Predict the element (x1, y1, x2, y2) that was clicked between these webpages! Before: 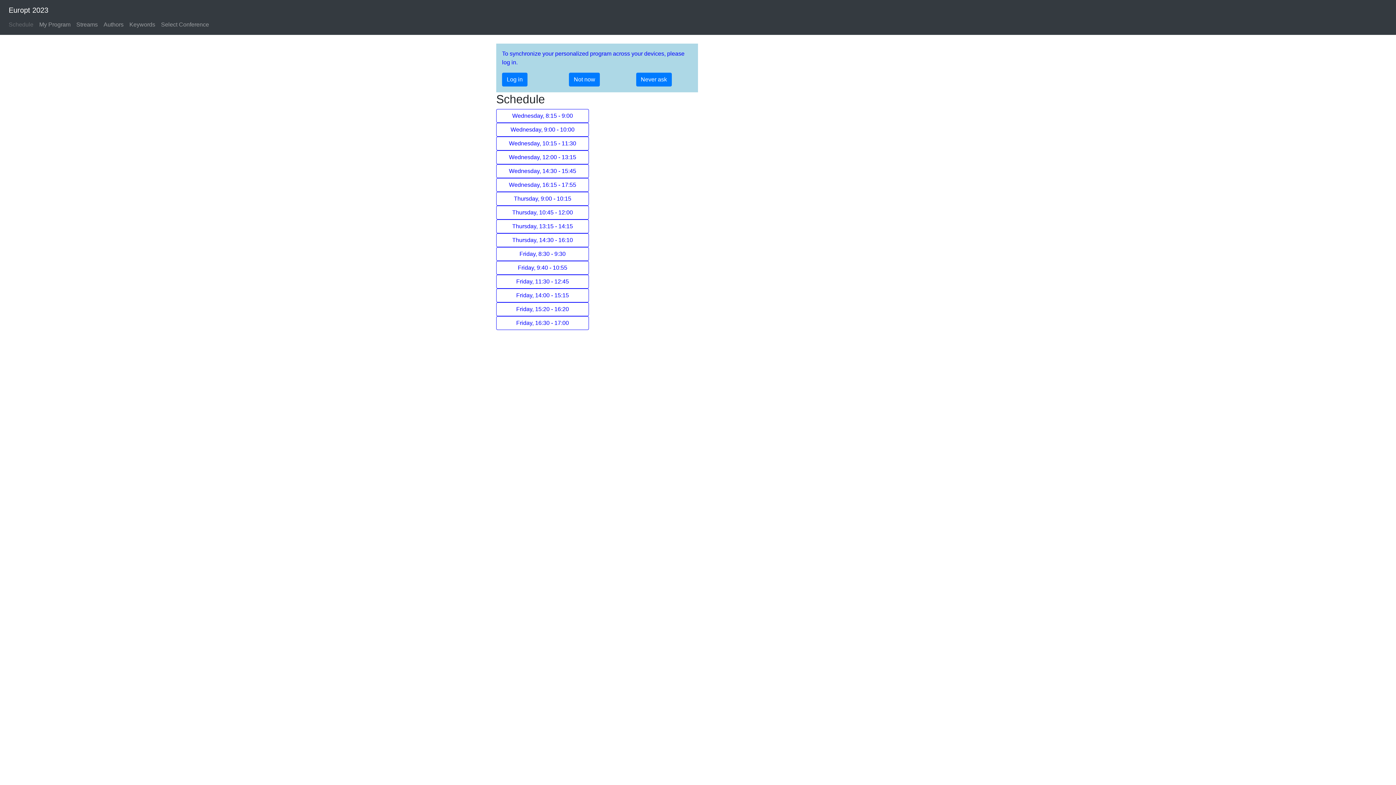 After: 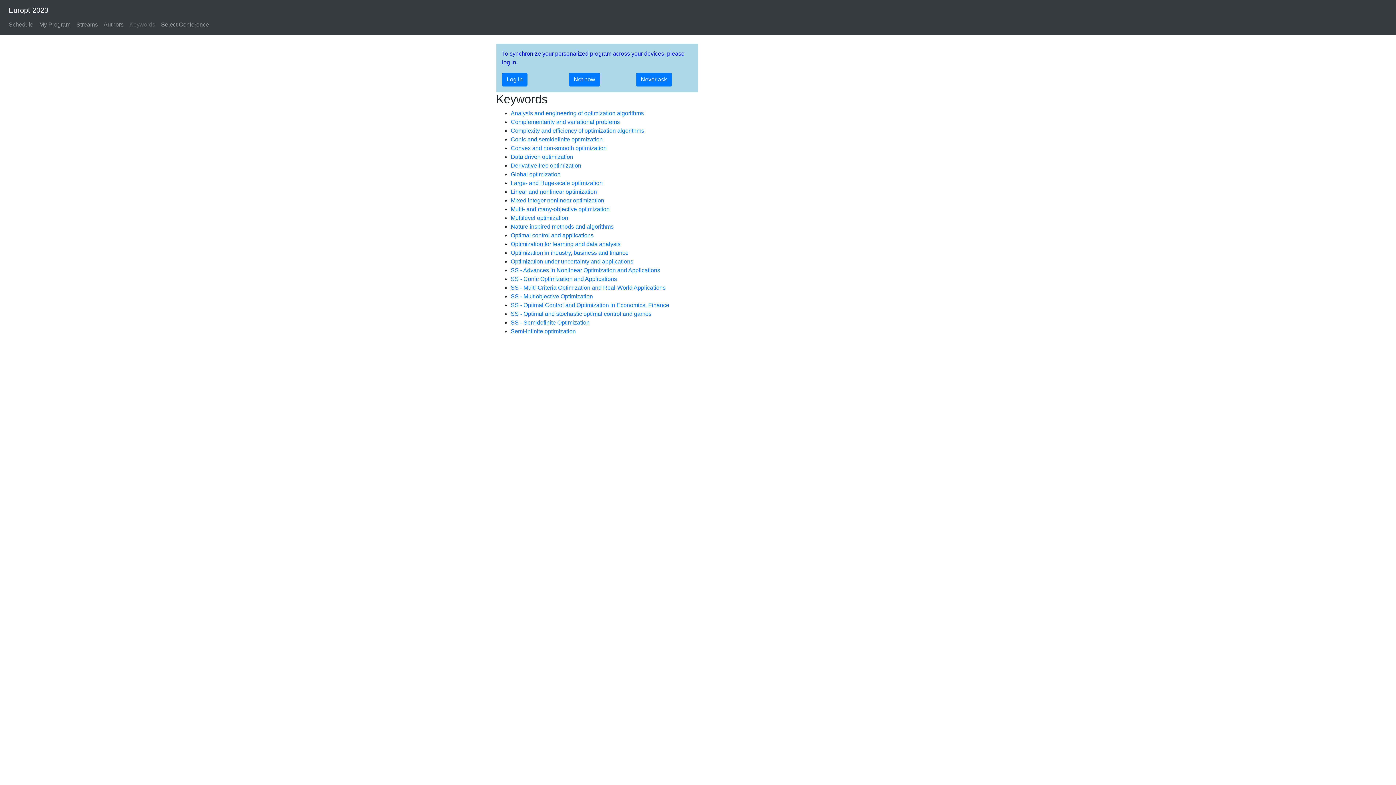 Action: bbox: (126, 17, 158, 32) label: Keywords